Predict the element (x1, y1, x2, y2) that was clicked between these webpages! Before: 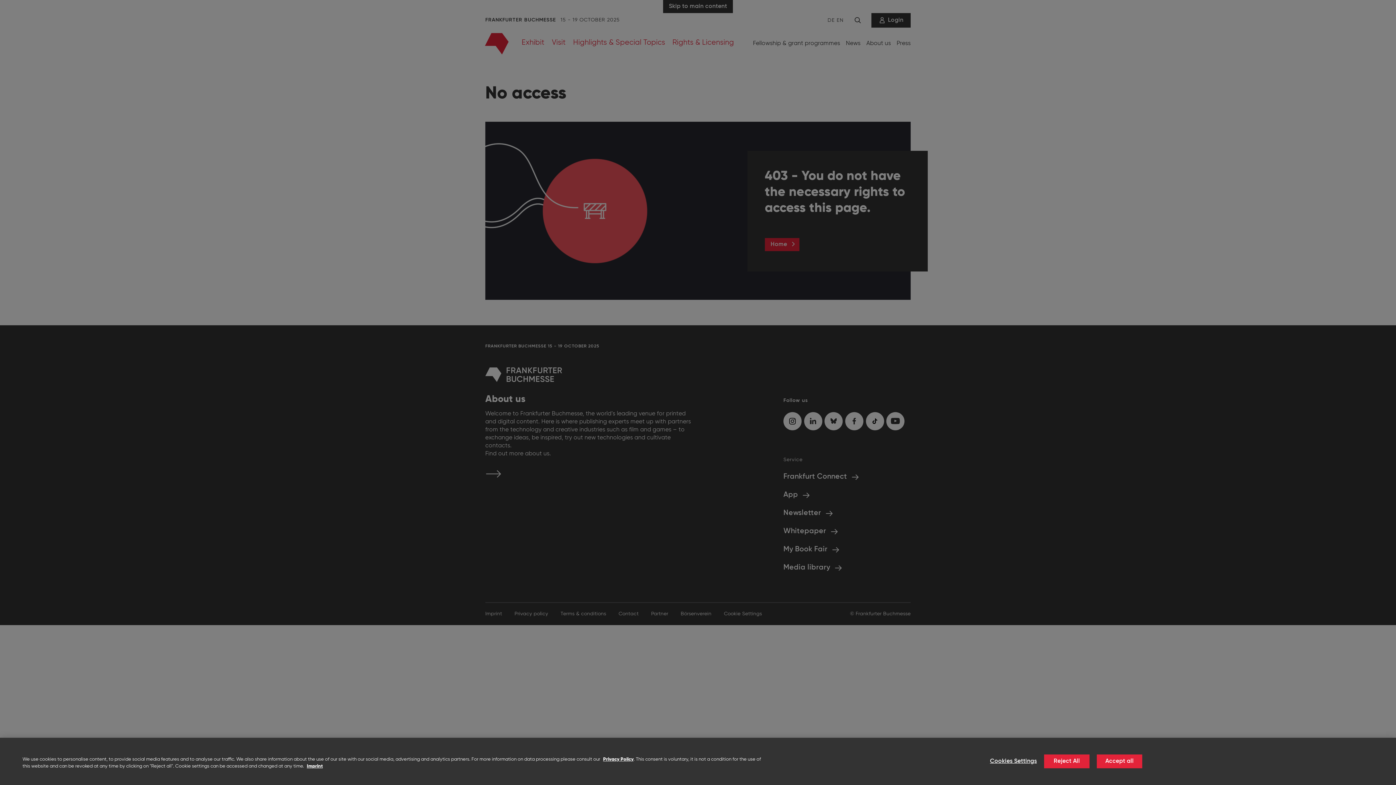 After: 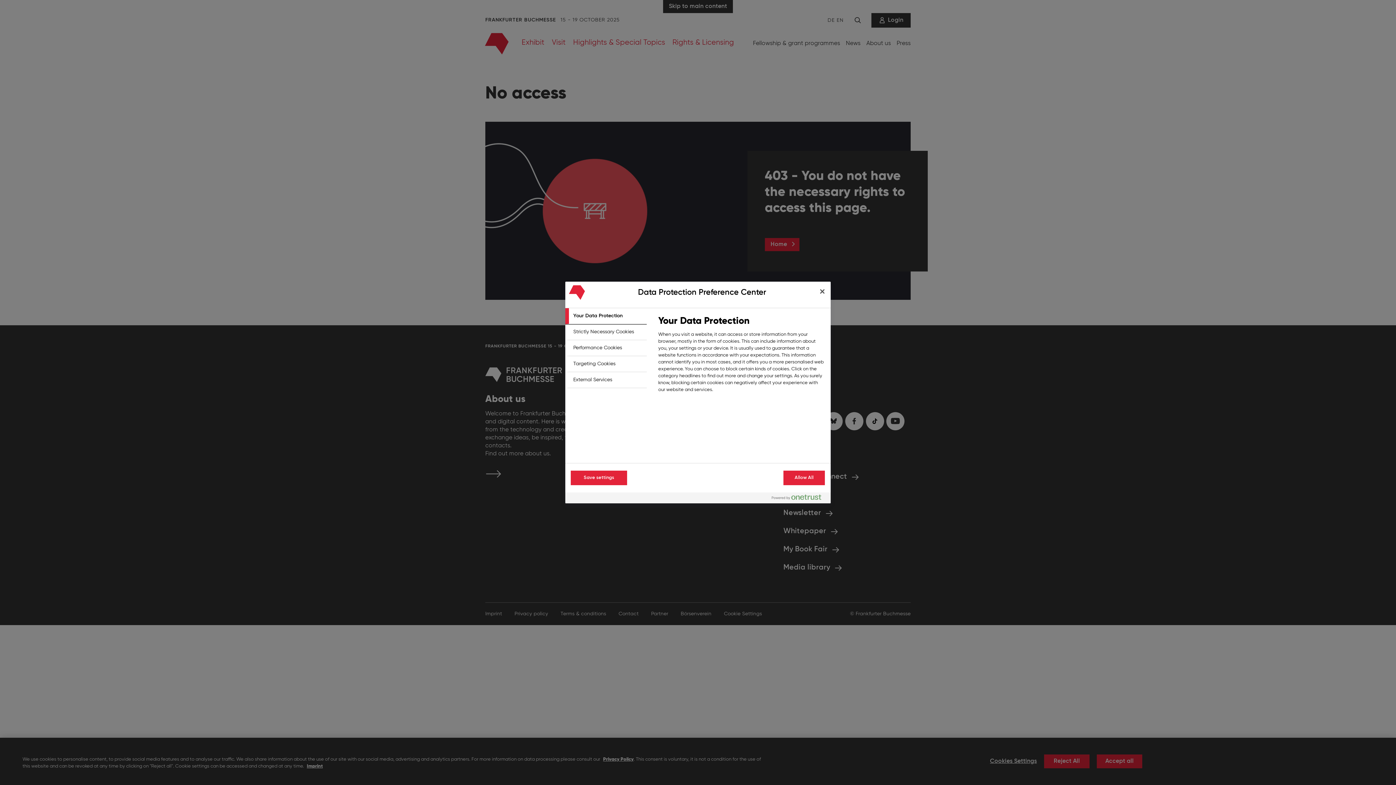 Action: label: Cookies Settings bbox: (990, 755, 1037, 768)